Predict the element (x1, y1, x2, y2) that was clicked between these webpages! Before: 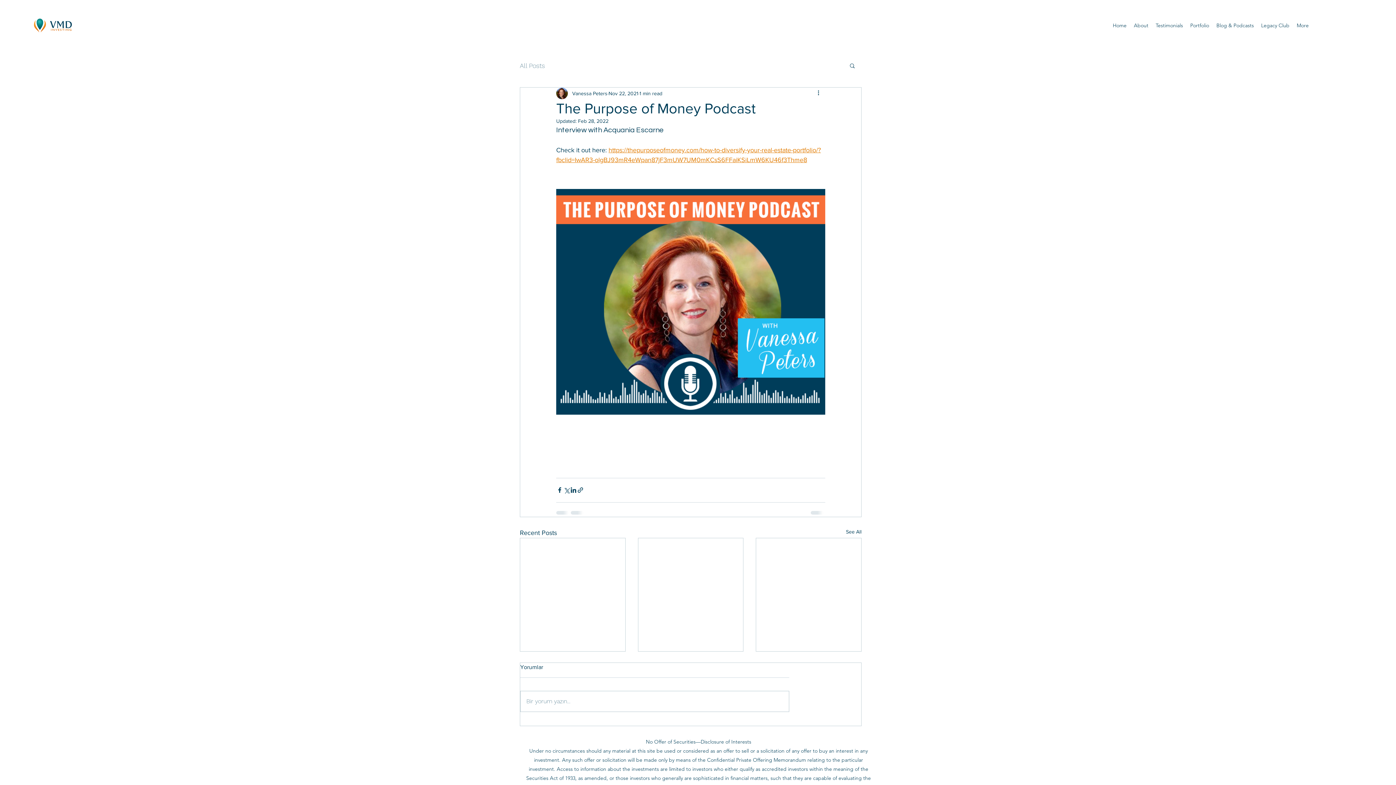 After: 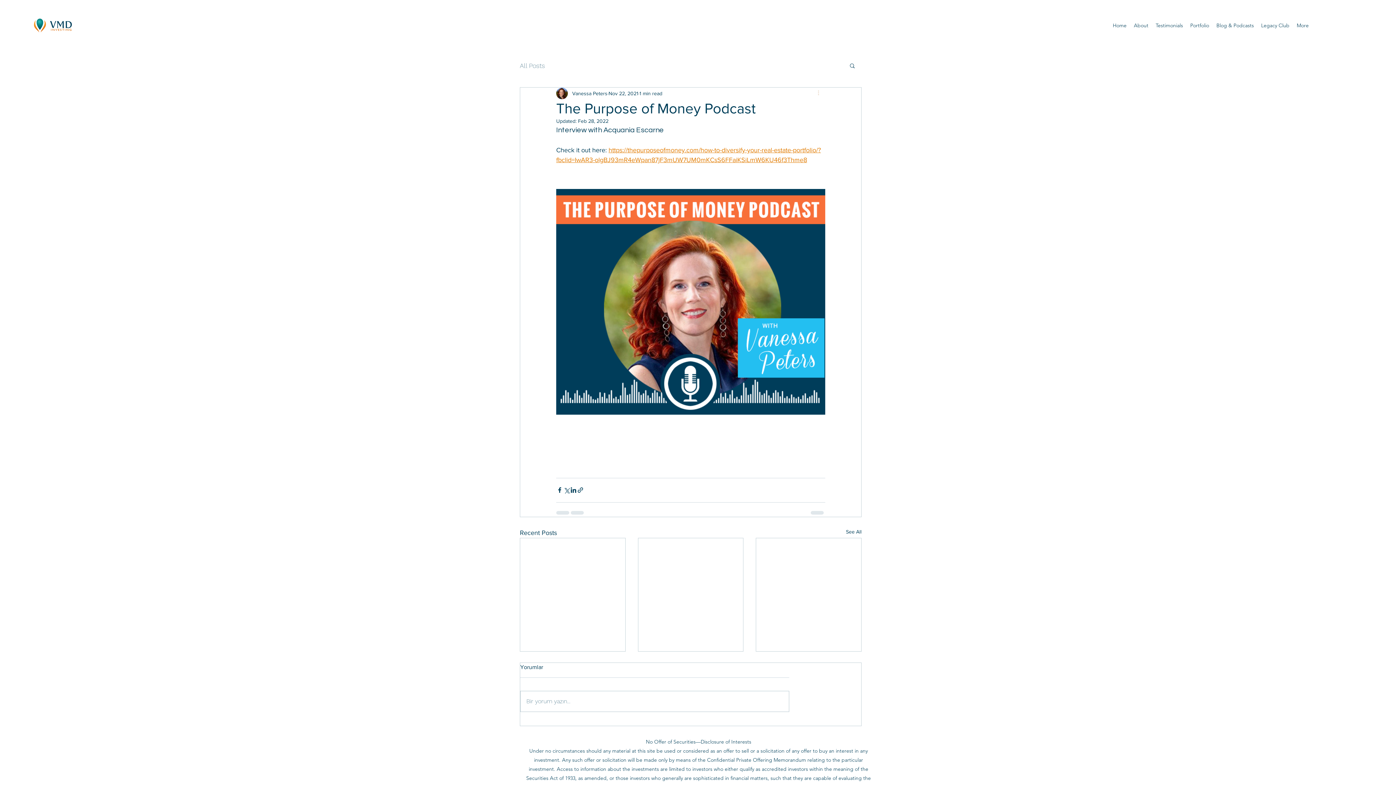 Action: label: More actions bbox: (816, 89, 825, 97)